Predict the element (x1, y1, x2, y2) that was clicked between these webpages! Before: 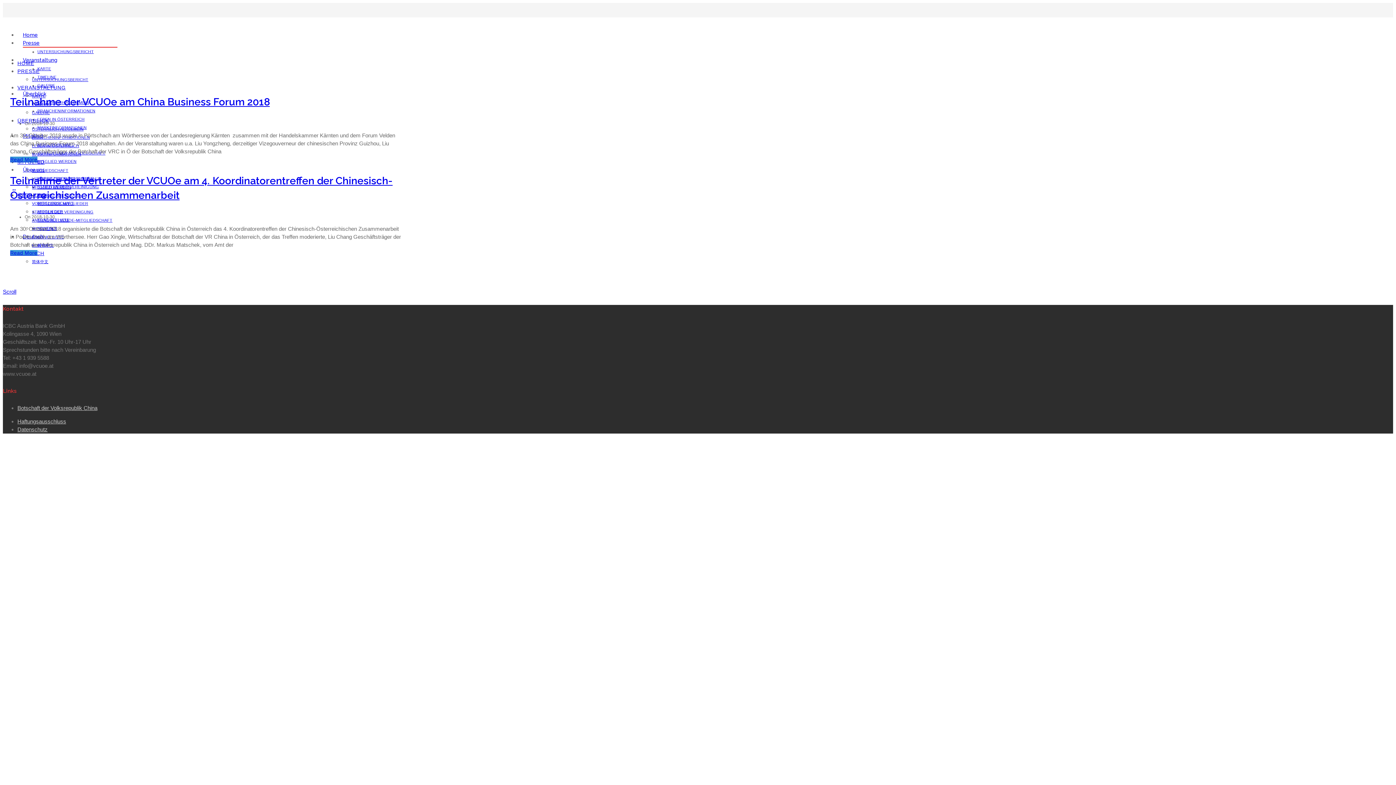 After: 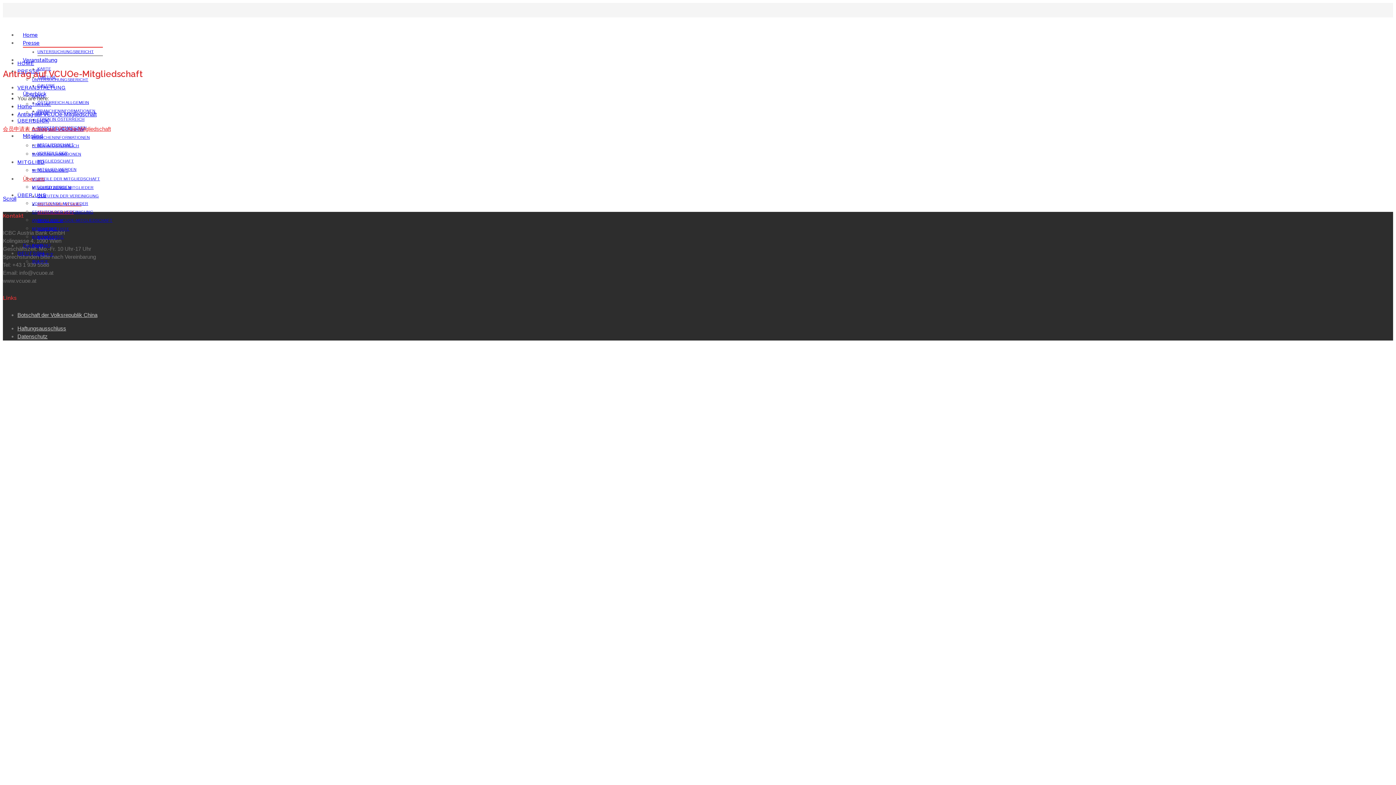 Action: label: ANTRAG AUF VCUOE-MITGLIEDSCHAFT bbox: (32, 218, 112, 222)